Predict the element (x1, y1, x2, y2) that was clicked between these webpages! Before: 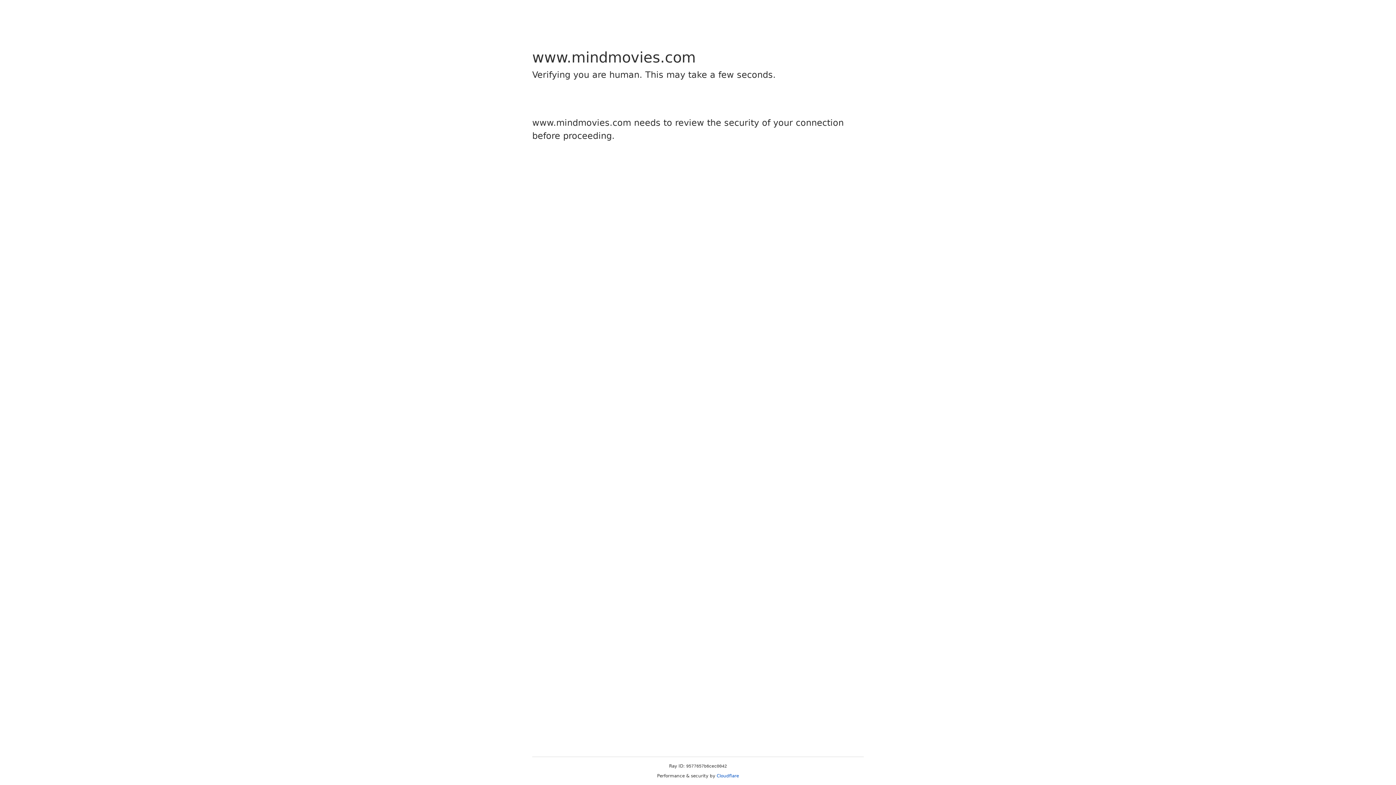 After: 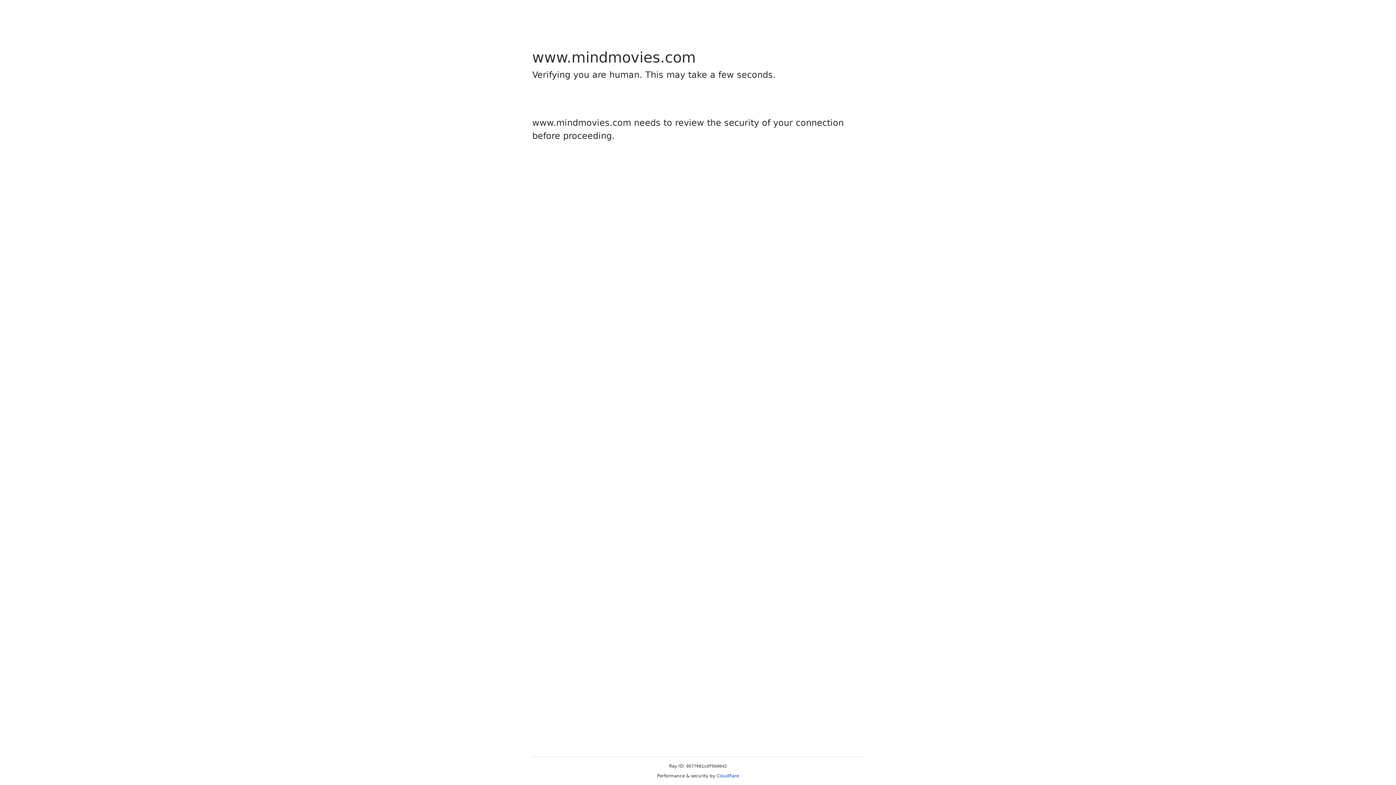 Action: label: Cloudflare bbox: (716, 773, 739, 778)